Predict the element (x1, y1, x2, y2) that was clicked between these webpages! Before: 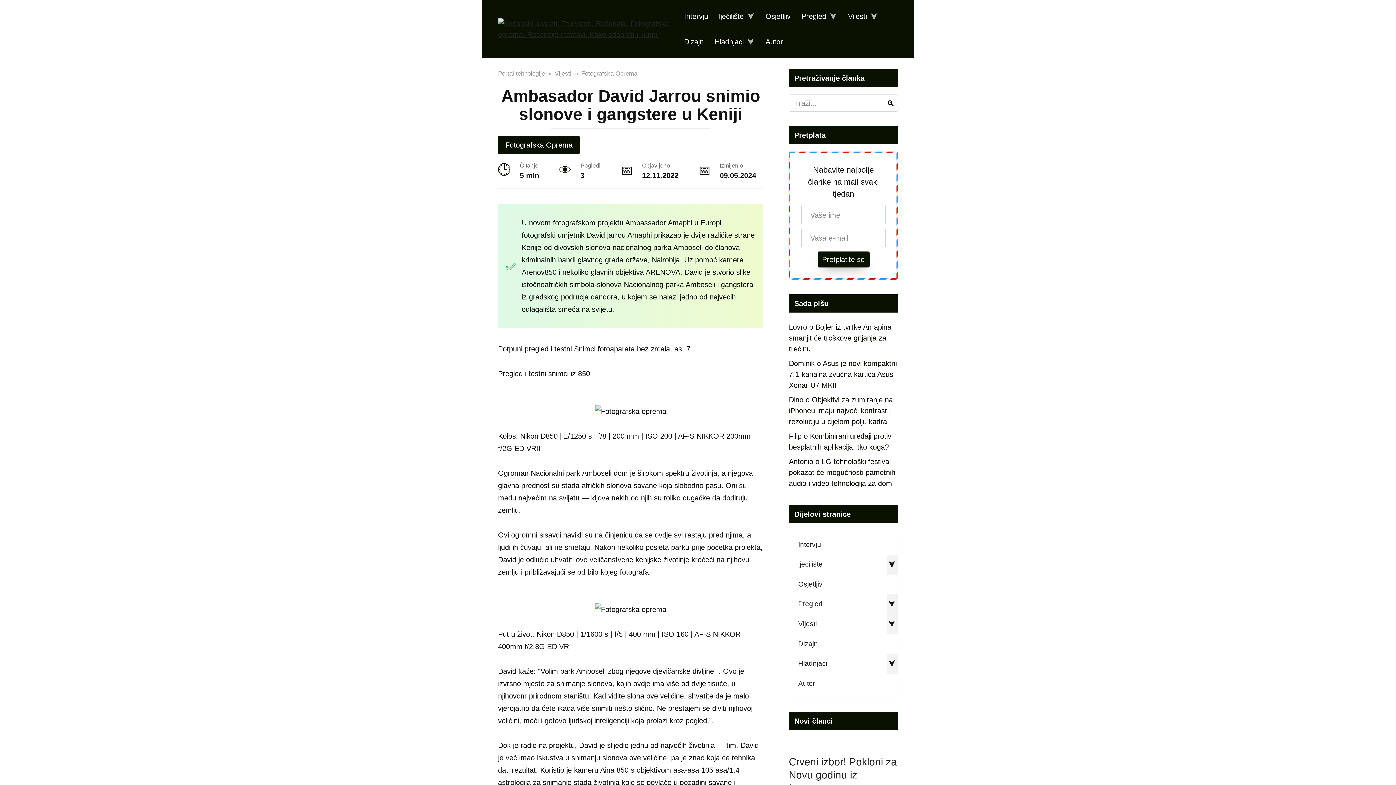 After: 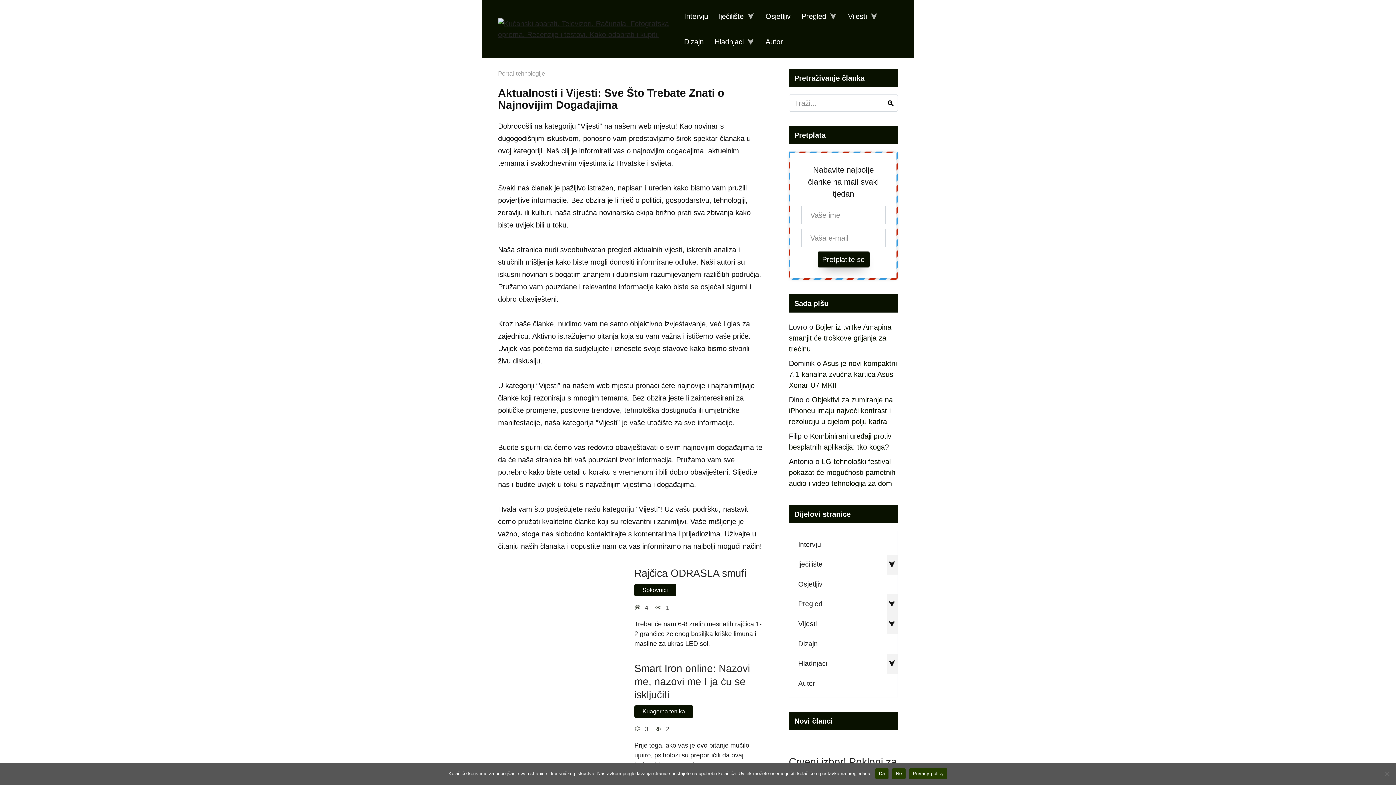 Action: bbox: (554, 70, 571, 77) label: Vijesti